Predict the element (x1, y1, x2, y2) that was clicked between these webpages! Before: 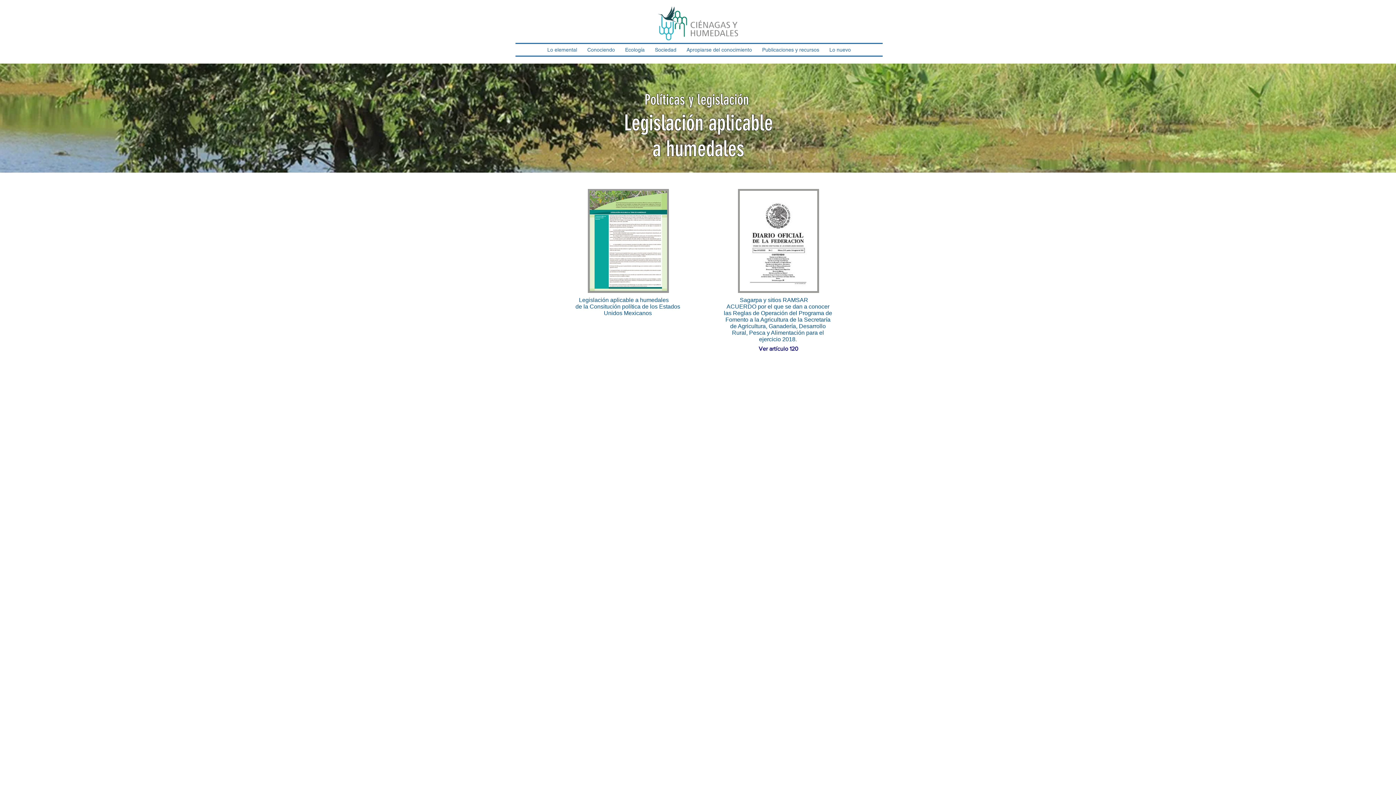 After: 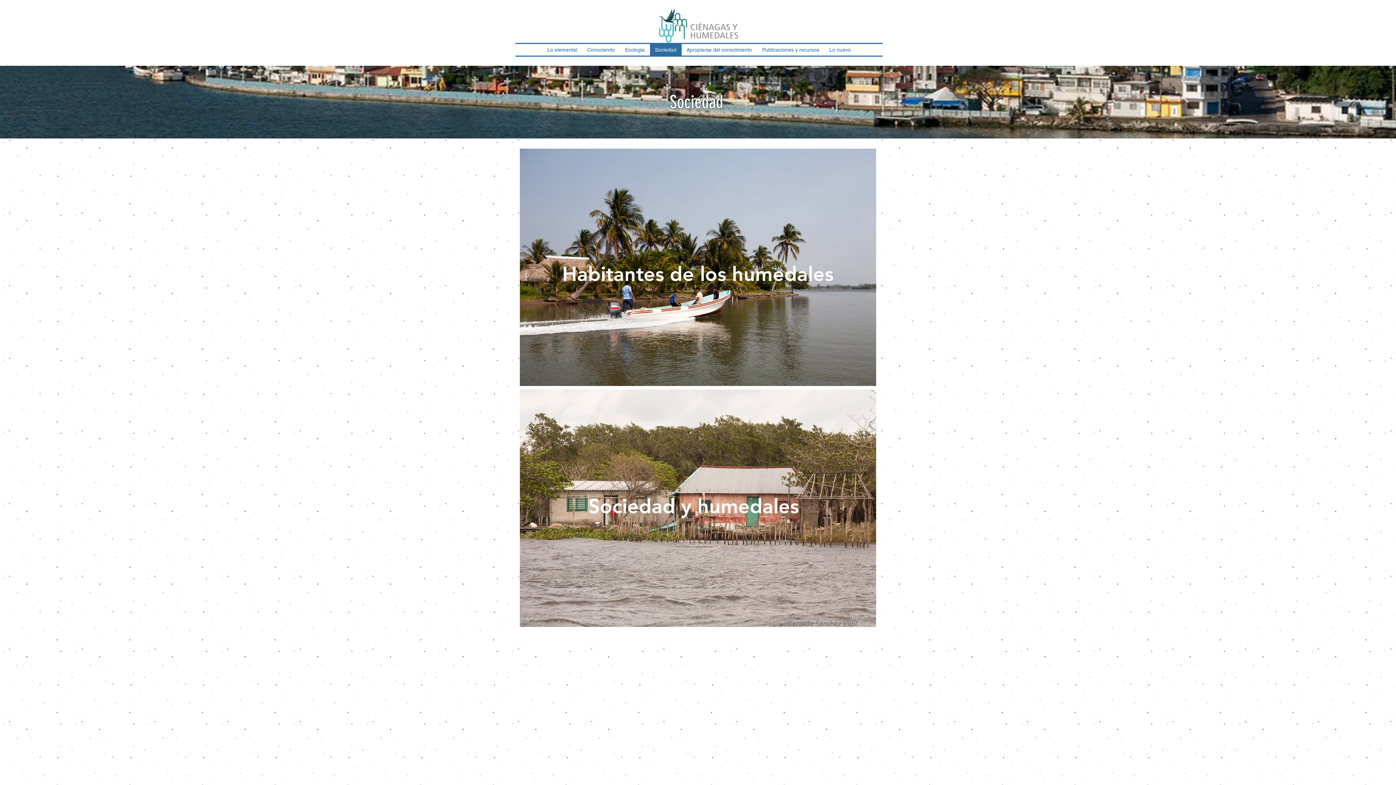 Action: label: Sociedad bbox: (650, 44, 681, 55)